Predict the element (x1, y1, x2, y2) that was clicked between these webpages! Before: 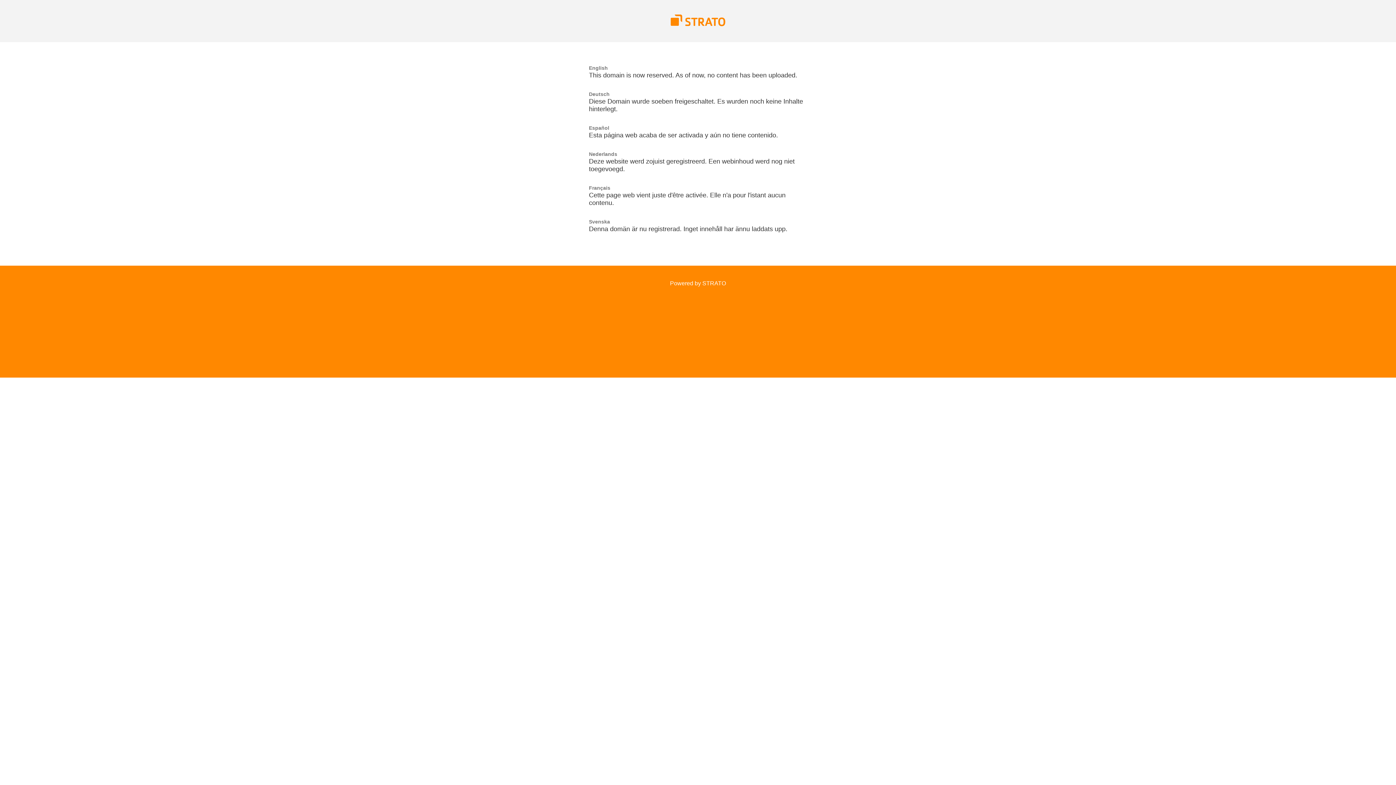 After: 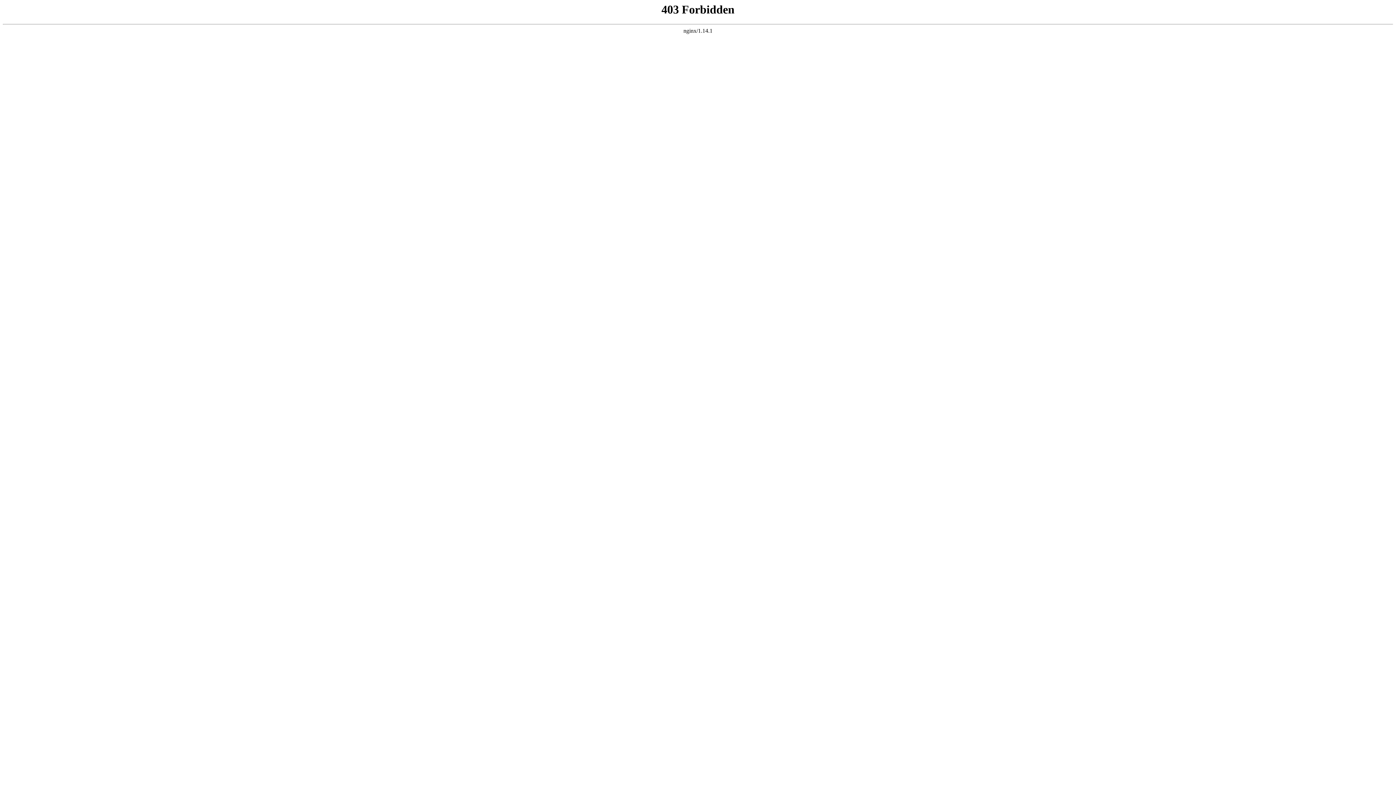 Action: bbox: (670, 21, 725, 27)